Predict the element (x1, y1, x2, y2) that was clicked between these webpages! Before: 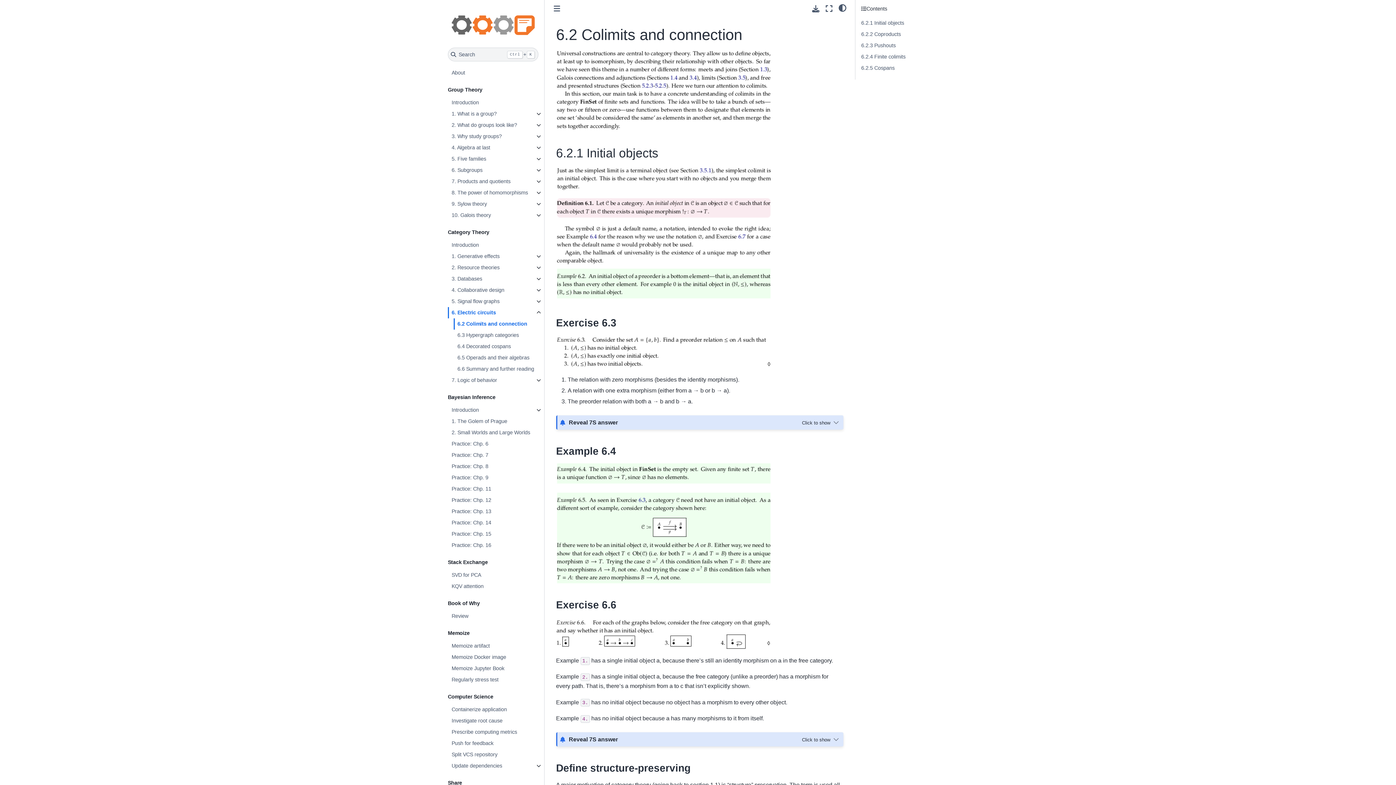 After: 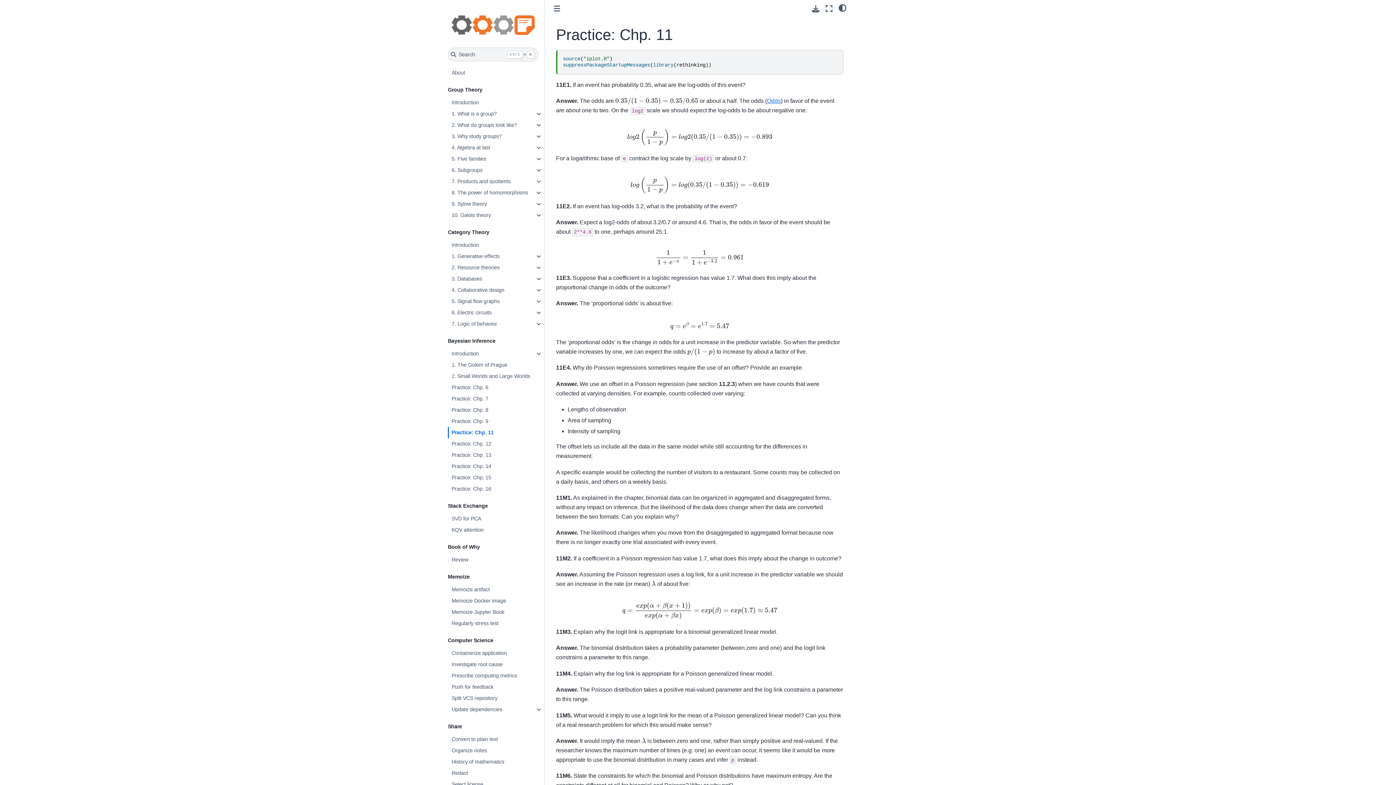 Action: bbox: (448, 483, 543, 494) label: Practice: Chp. 11